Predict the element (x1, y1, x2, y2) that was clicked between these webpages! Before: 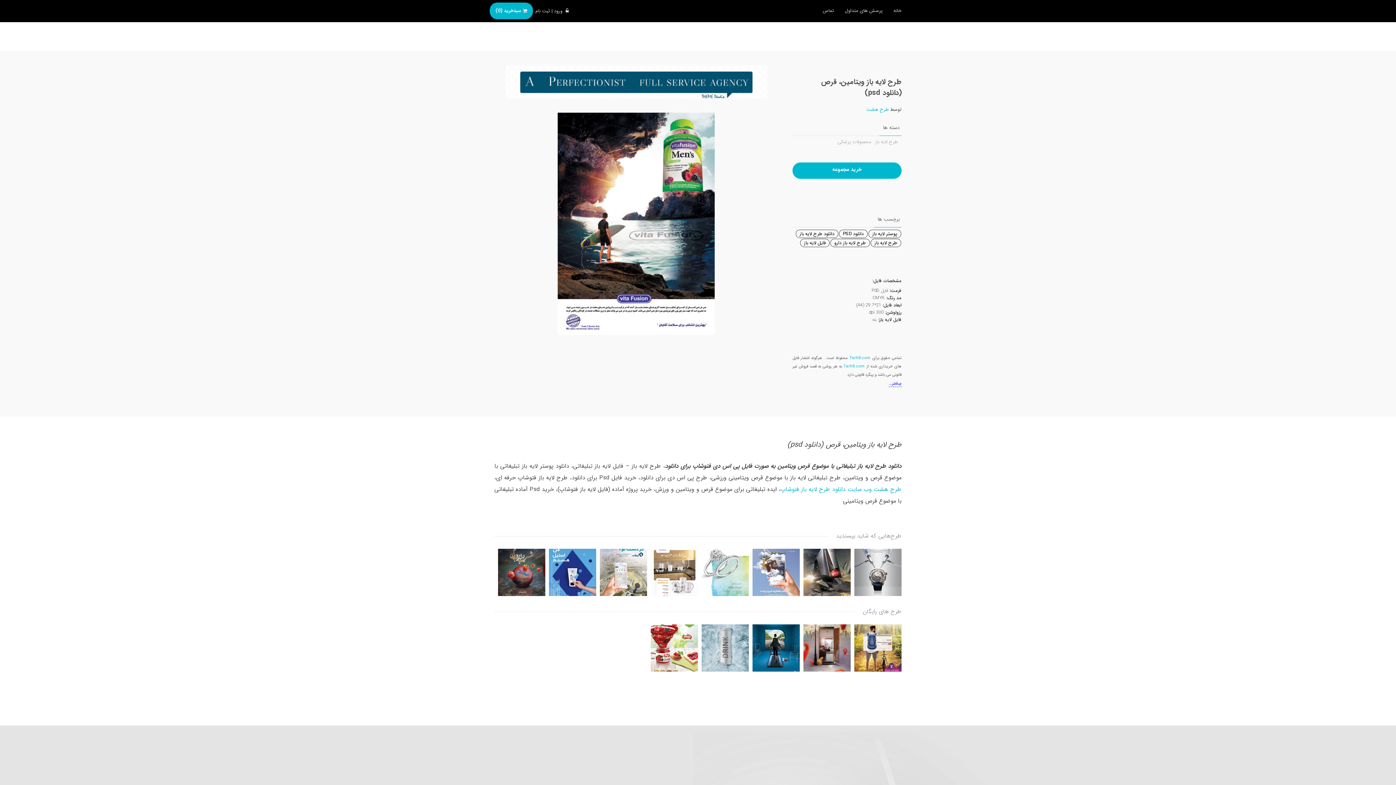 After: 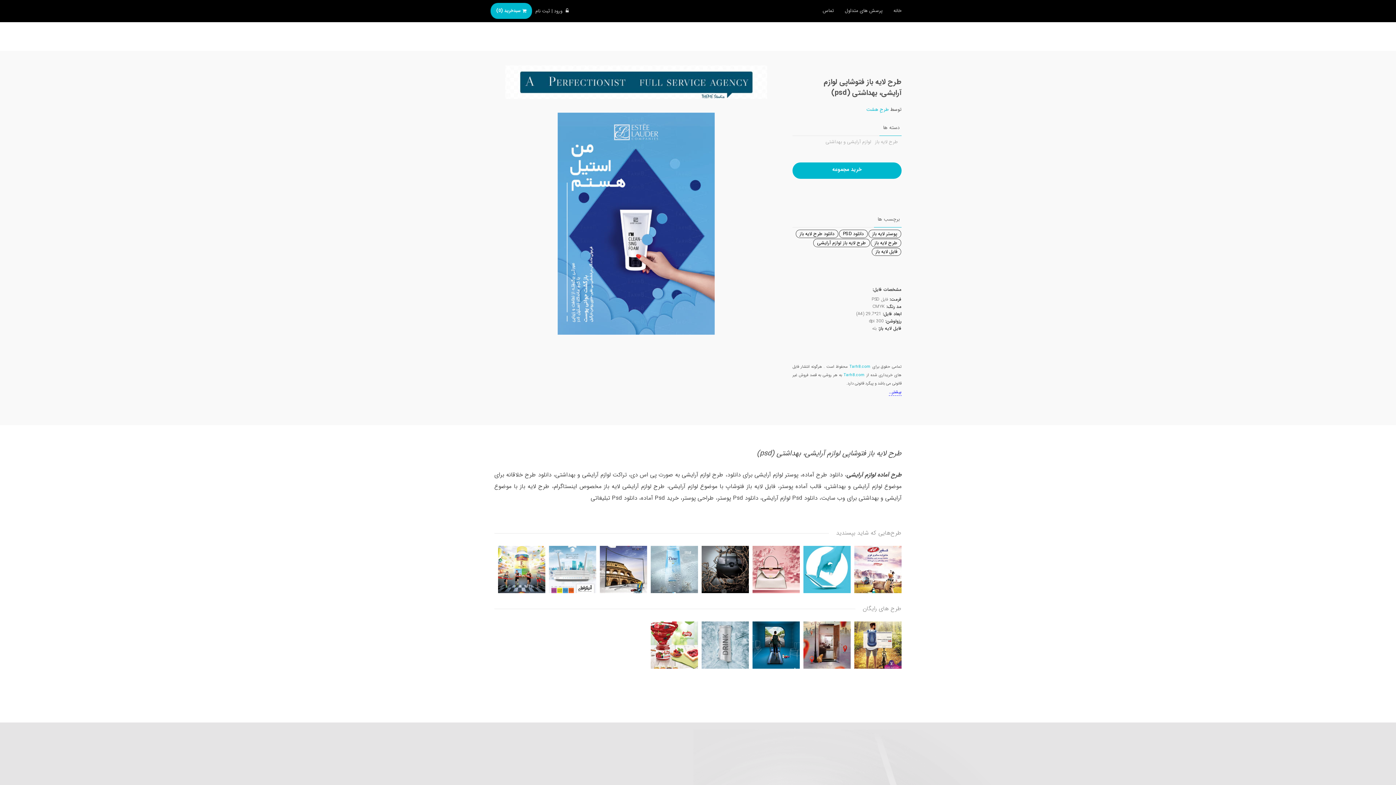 Action: bbox: (549, 548, 596, 599)